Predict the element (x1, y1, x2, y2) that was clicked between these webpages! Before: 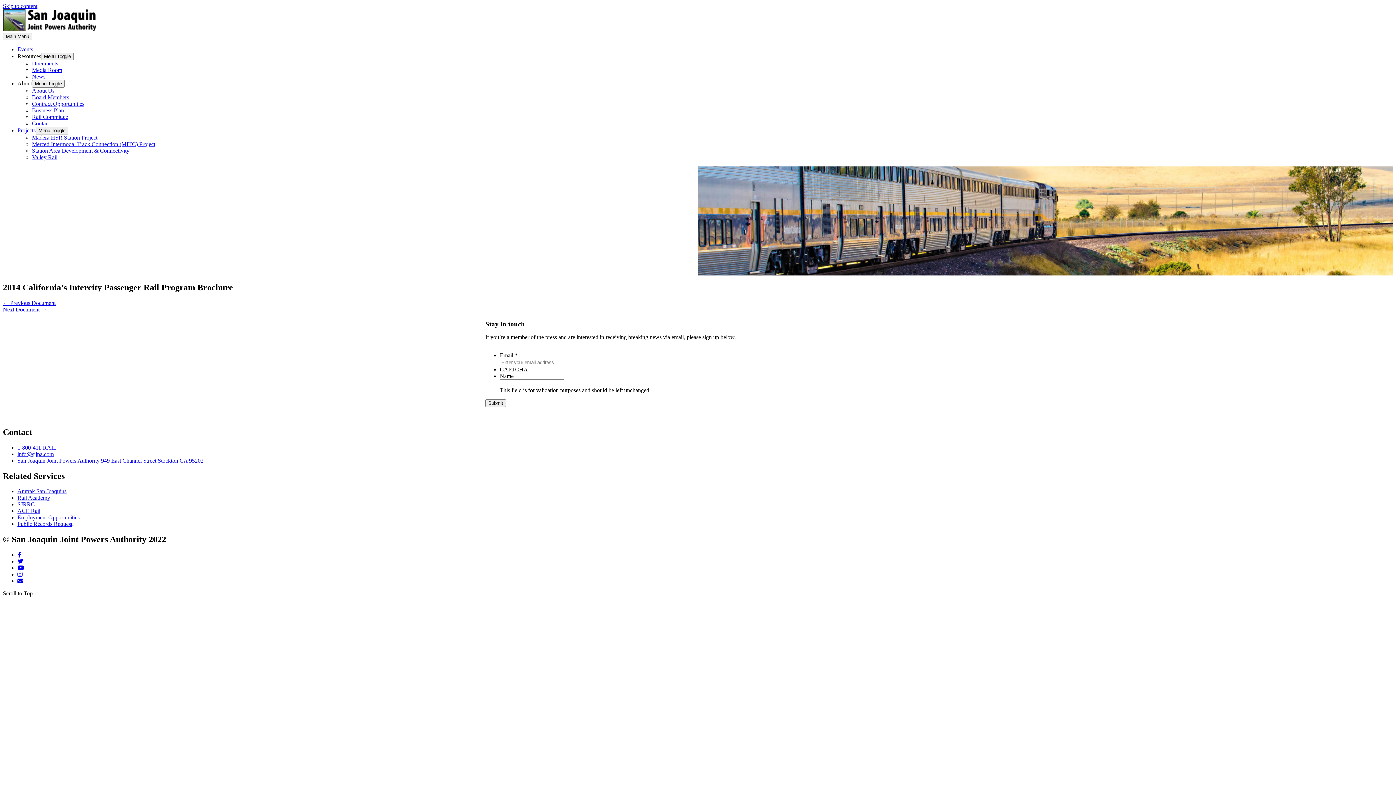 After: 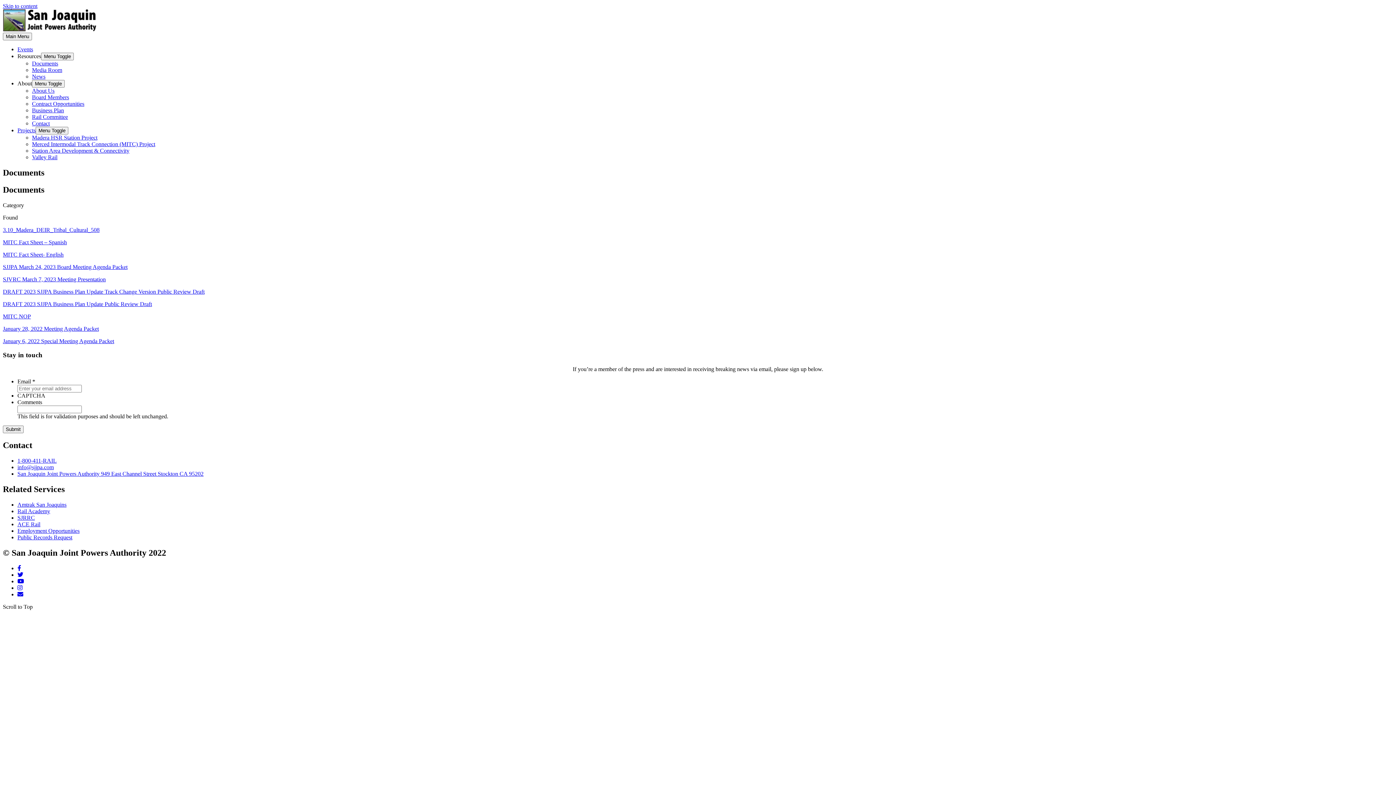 Action: bbox: (32, 60, 58, 66) label: Documents